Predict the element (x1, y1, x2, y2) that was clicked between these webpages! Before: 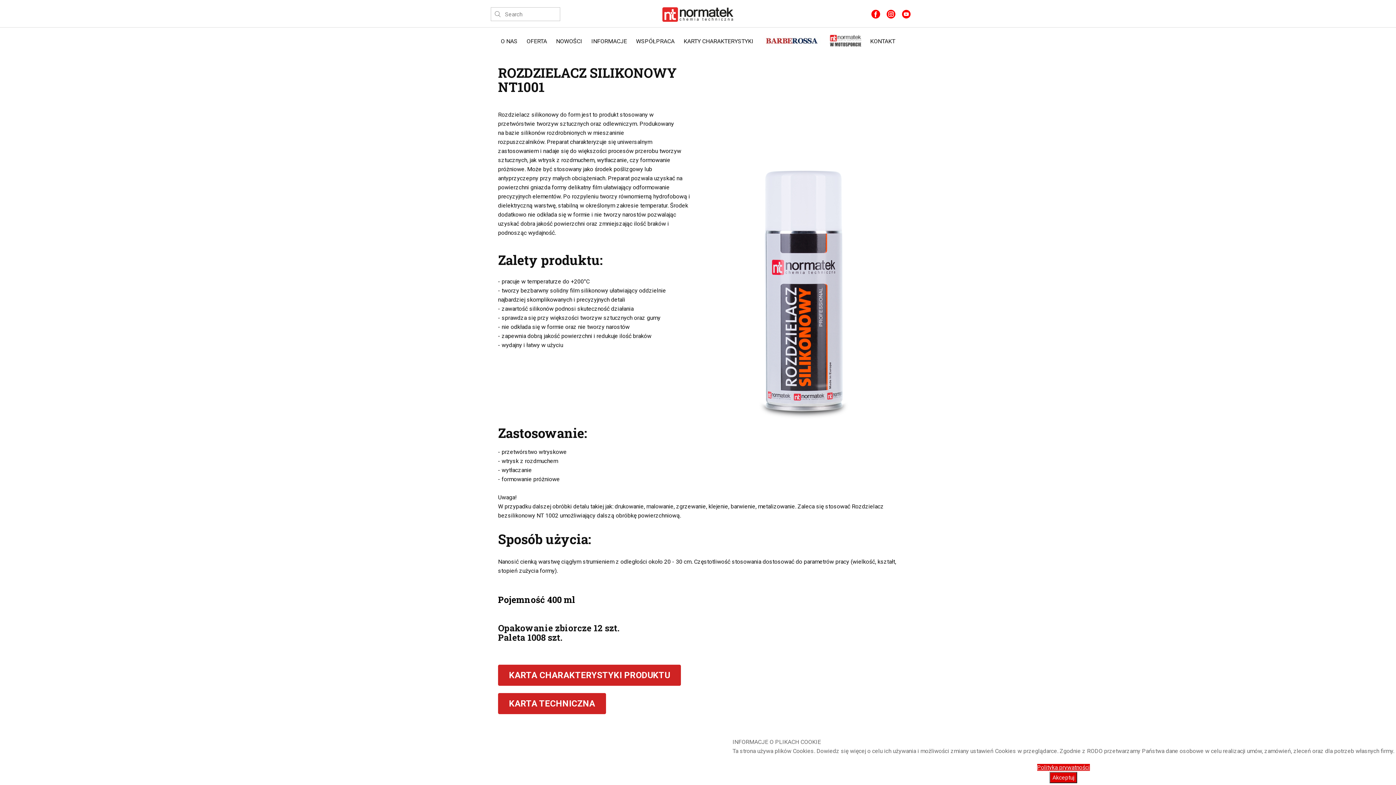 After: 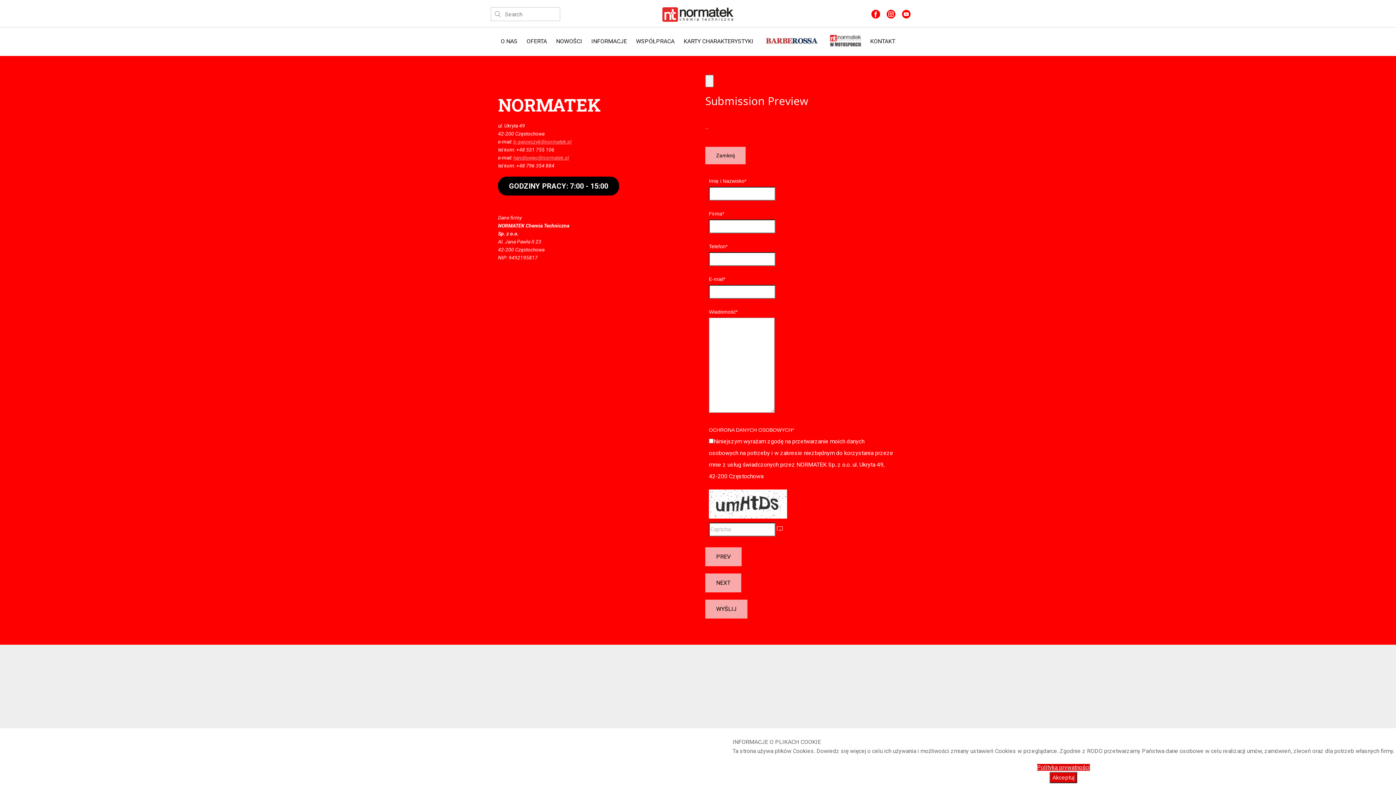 Action: label: KONTAKT bbox: (870, 35, 895, 47)